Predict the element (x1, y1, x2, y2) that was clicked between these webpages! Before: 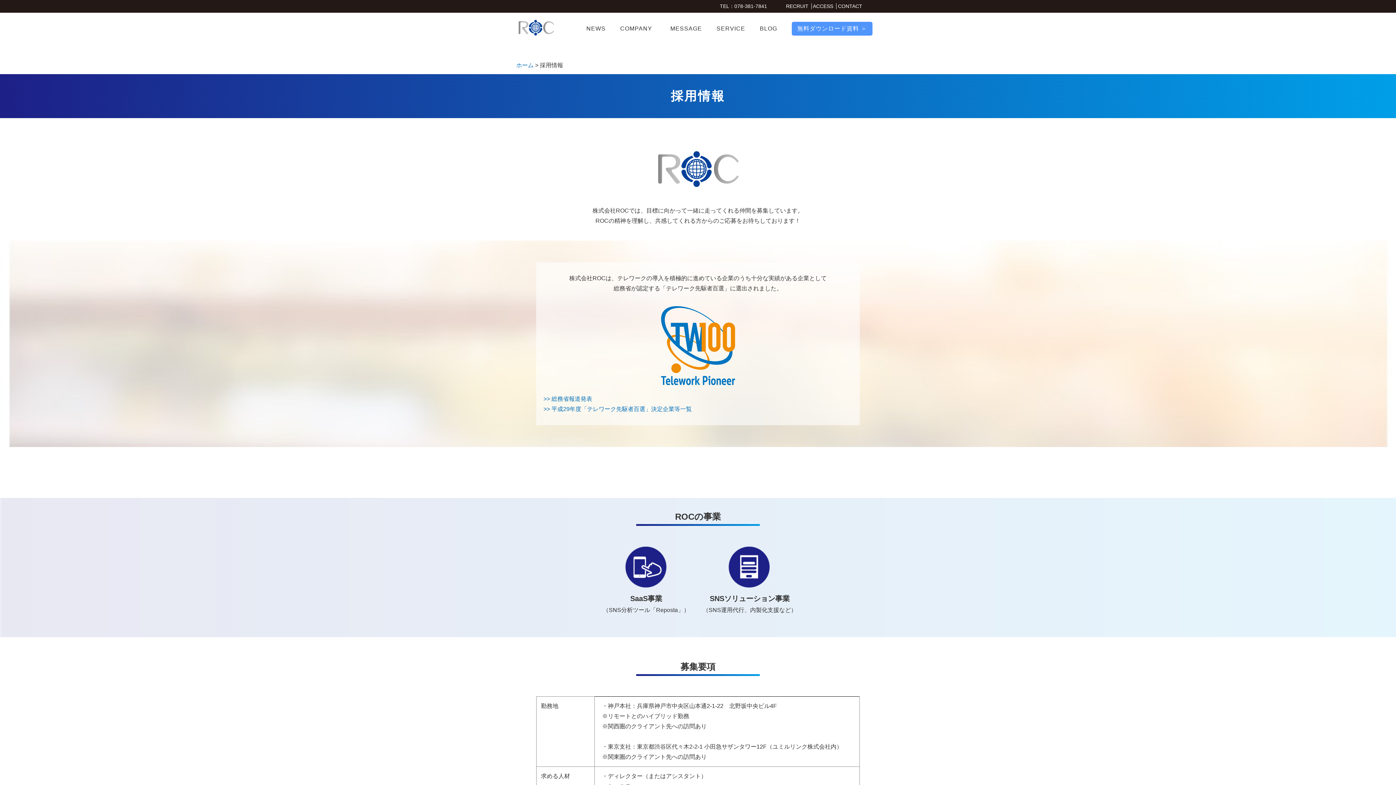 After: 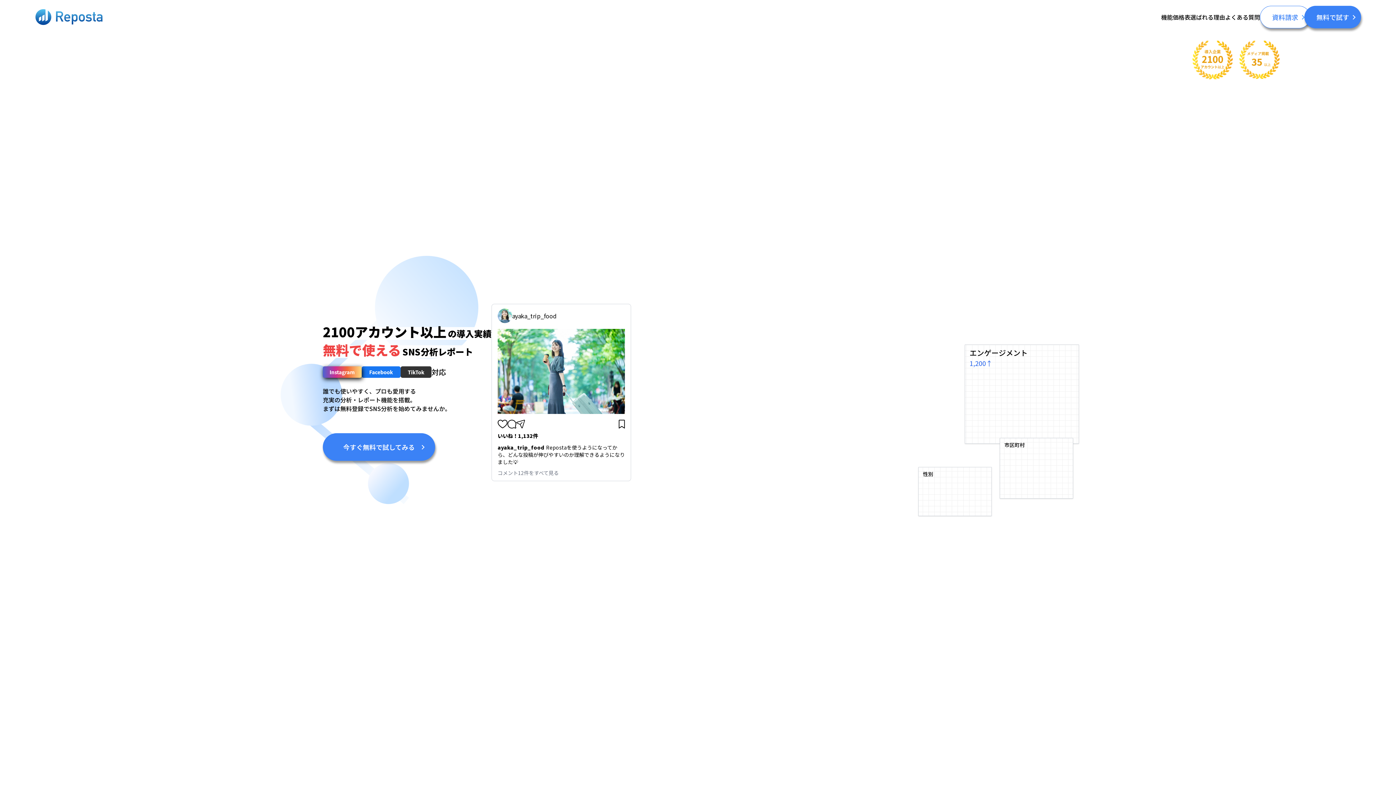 Action: bbox: (624, 563, 667, 570)